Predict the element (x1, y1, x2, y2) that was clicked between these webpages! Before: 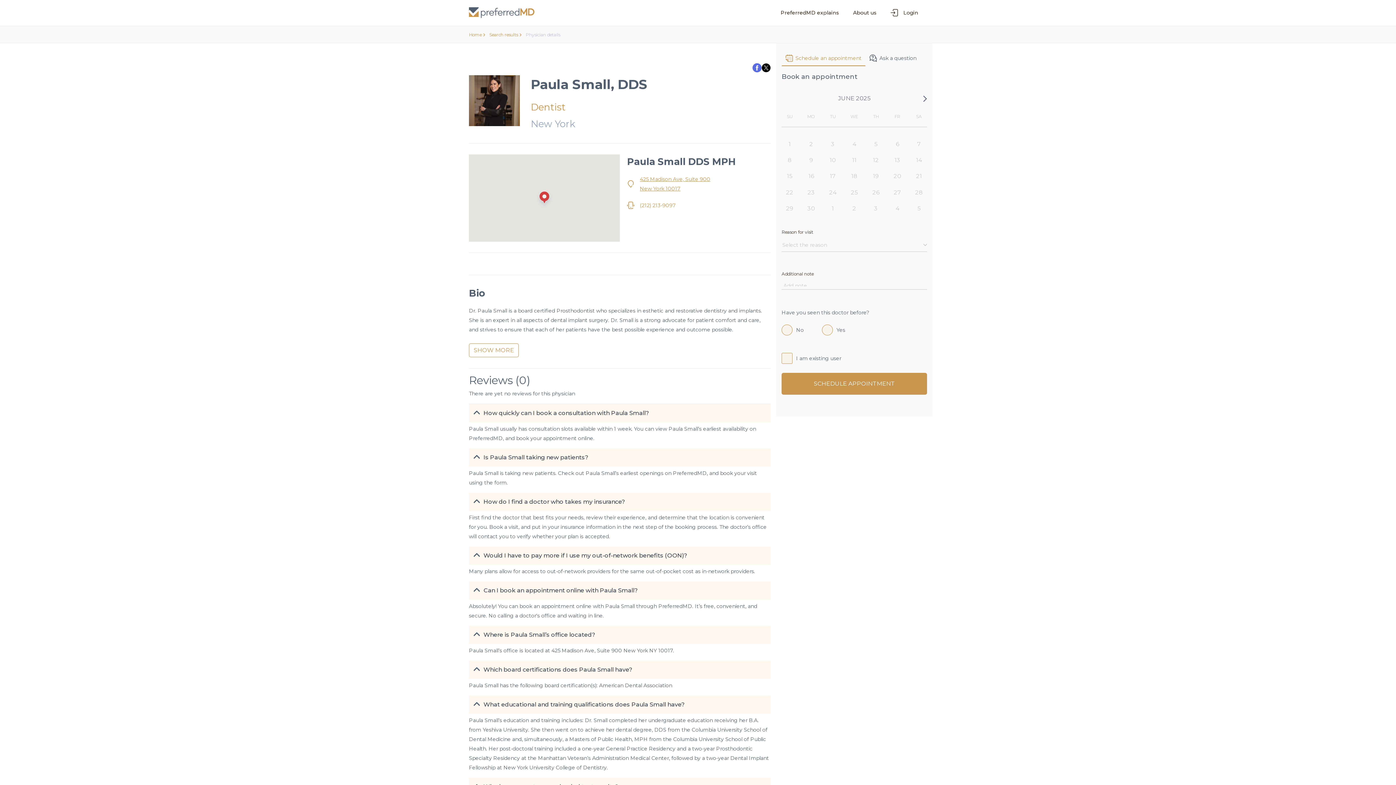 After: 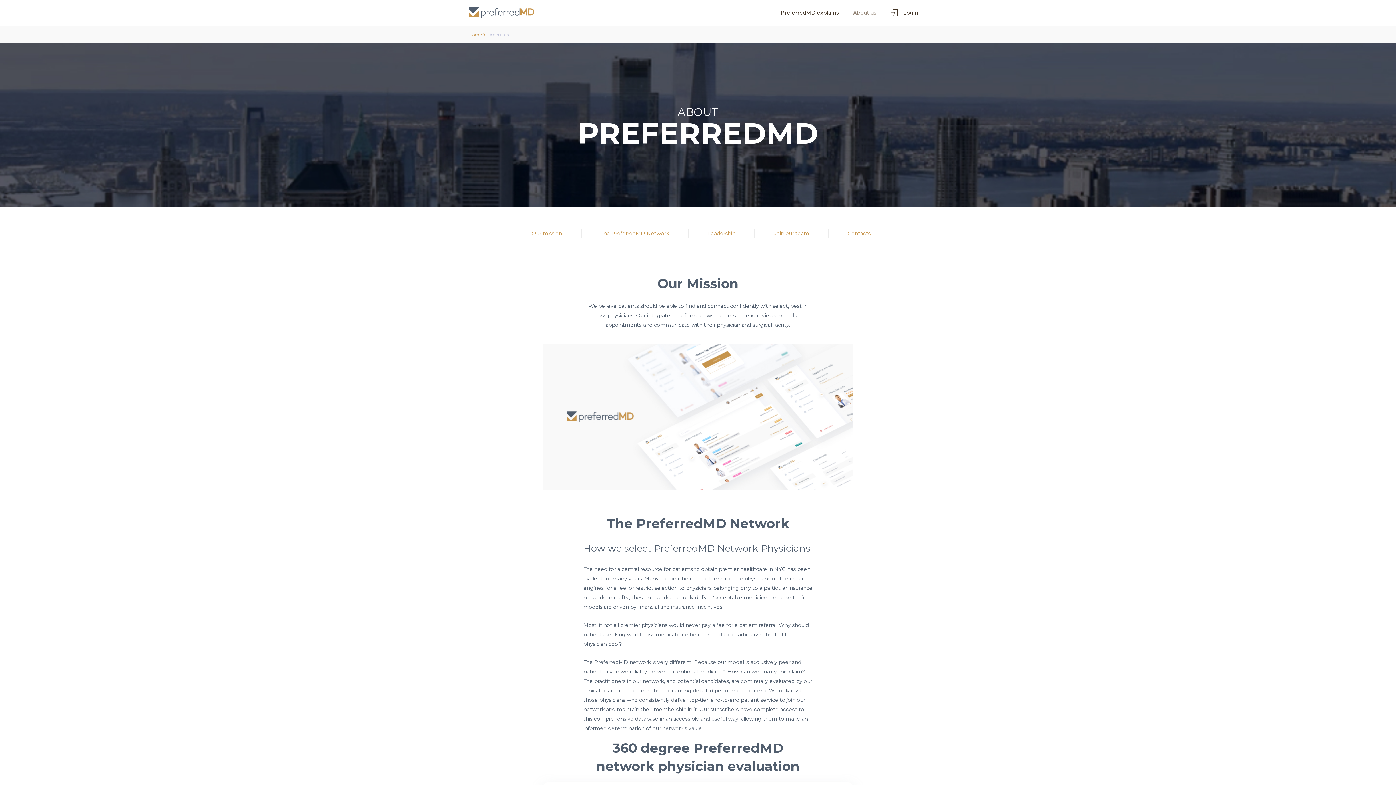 Action: label: About us bbox: (848, 3, 882, 22)